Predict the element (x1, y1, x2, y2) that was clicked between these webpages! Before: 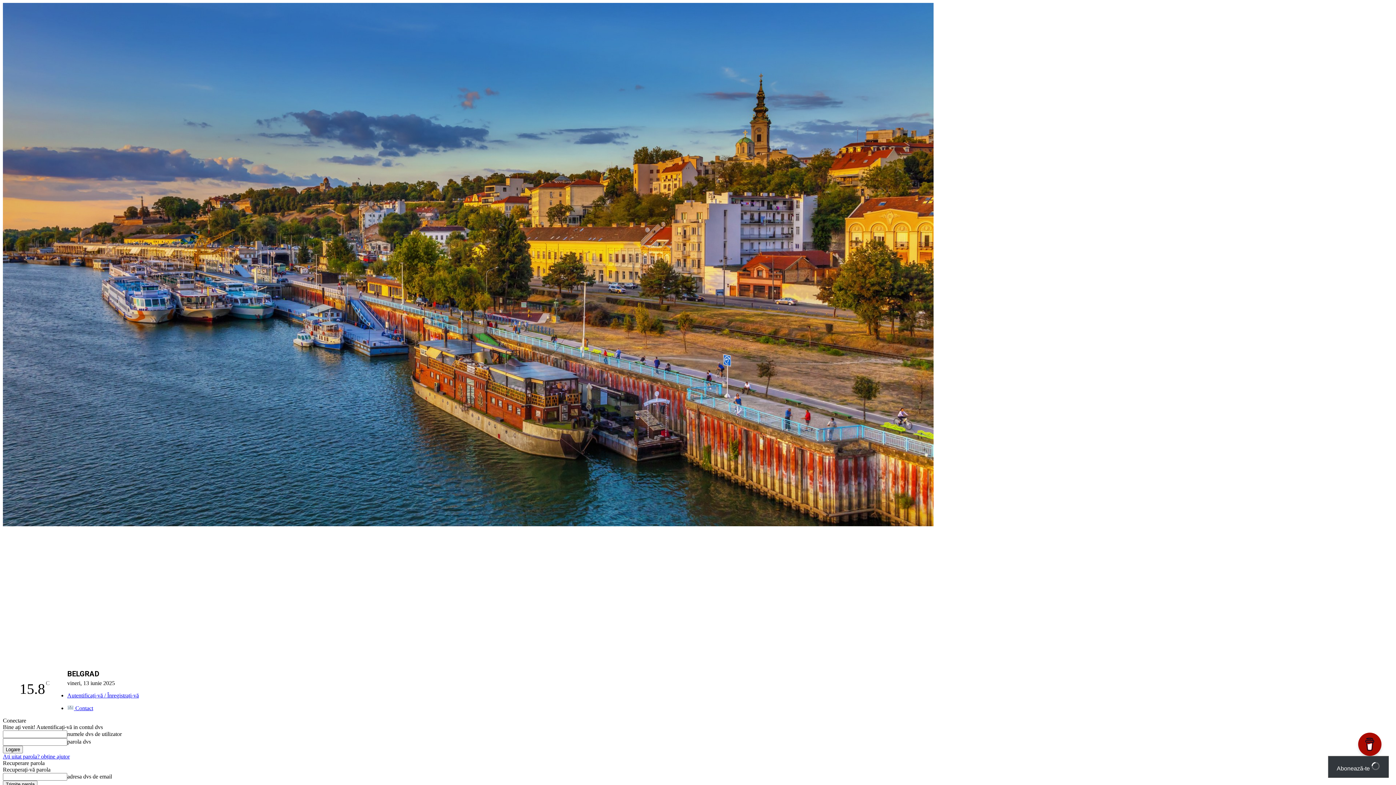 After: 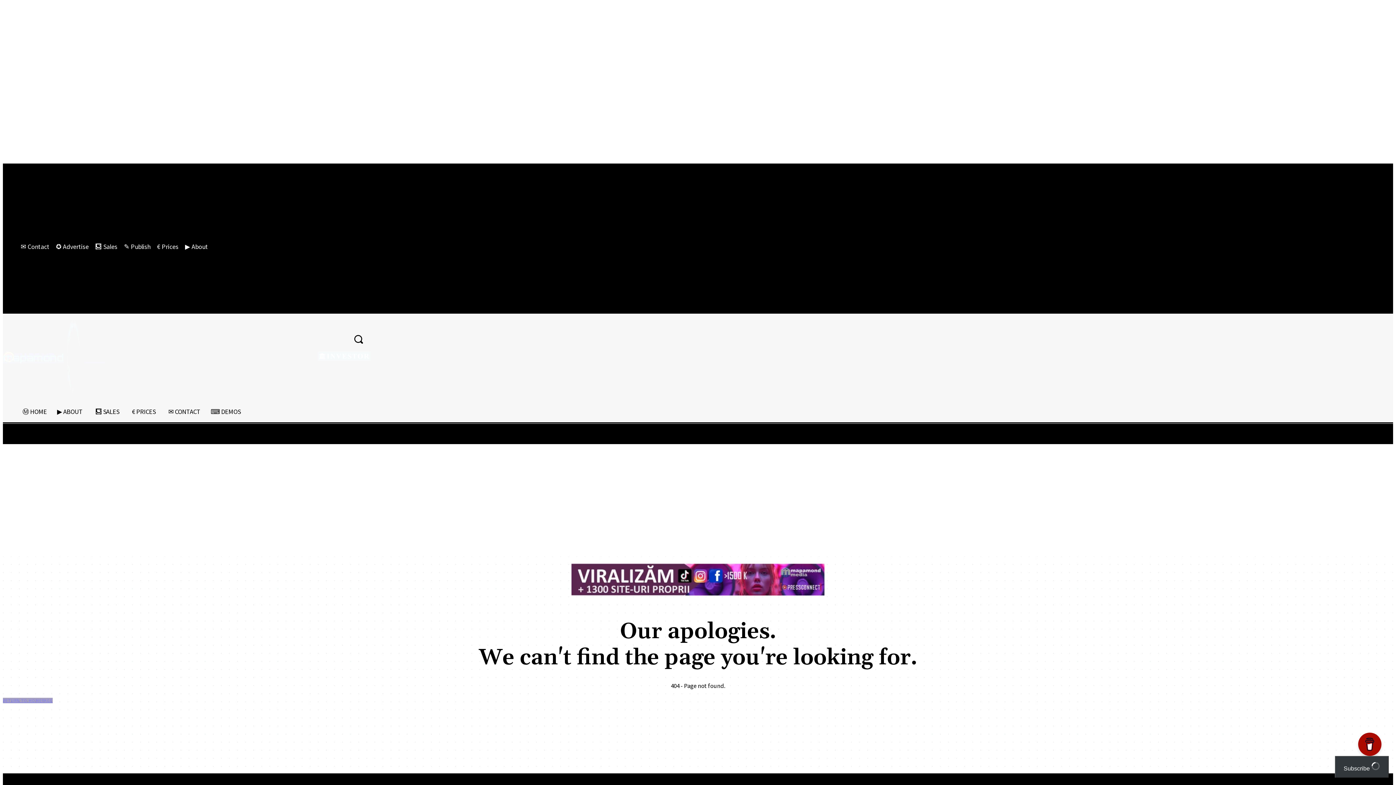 Action: label:  Contact bbox: (67, 705, 93, 711)